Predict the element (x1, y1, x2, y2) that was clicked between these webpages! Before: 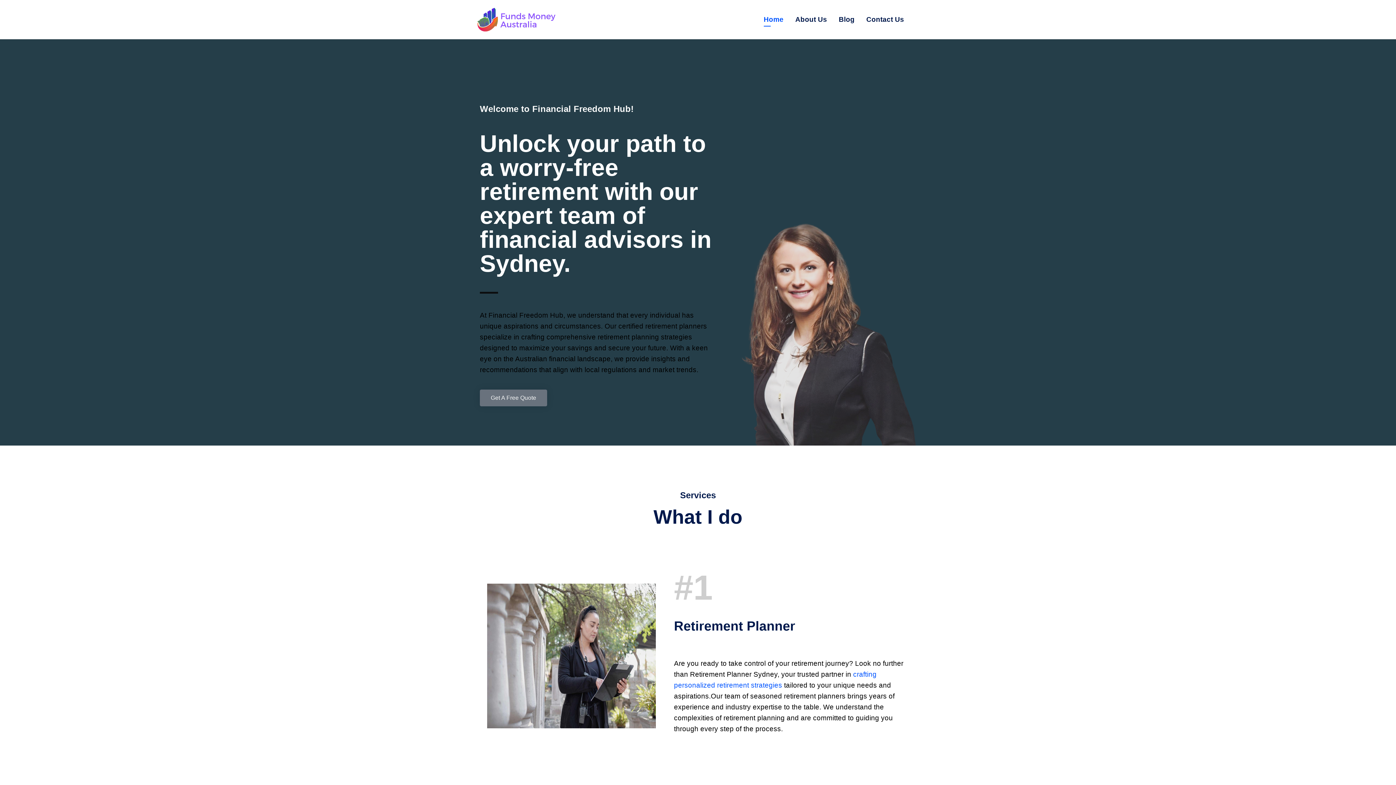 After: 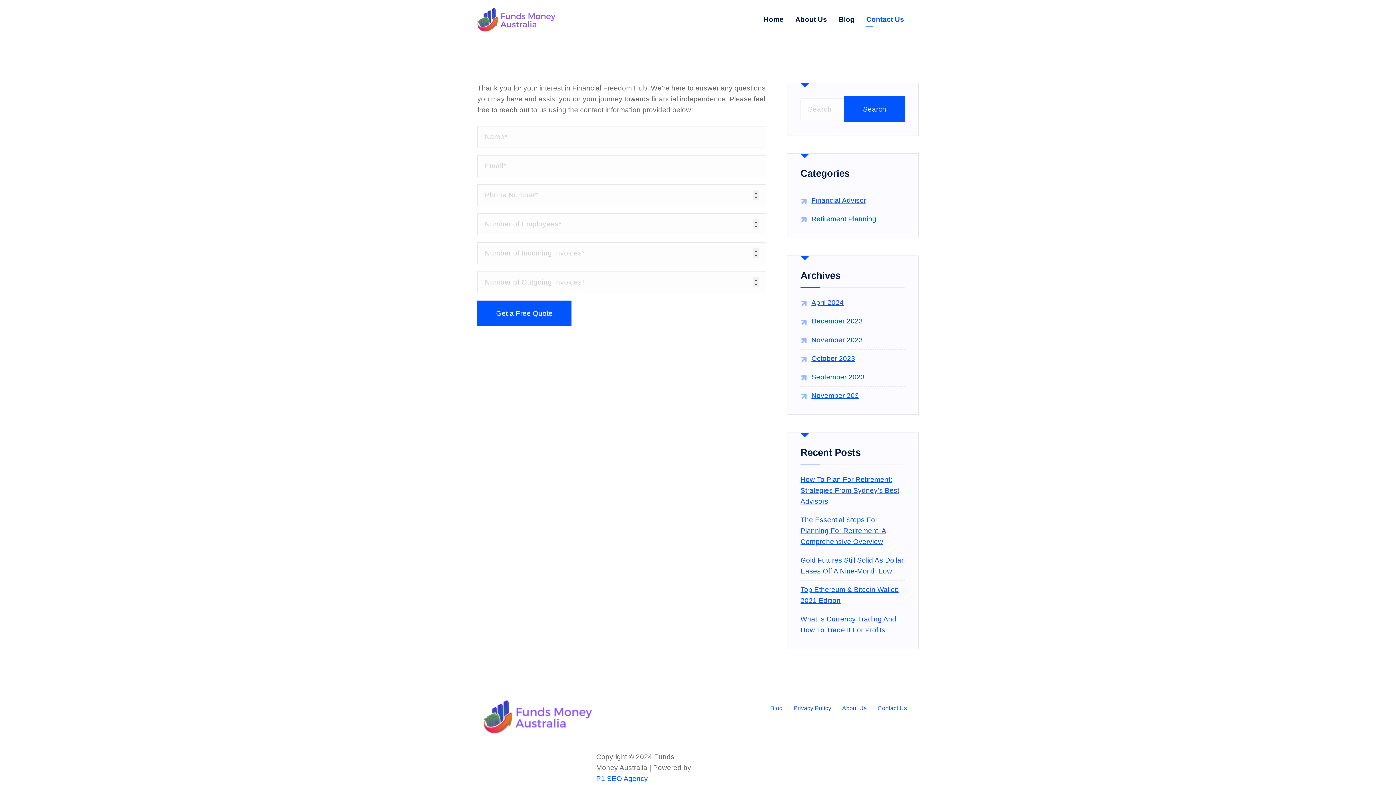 Action: bbox: (480, 389, 547, 406) label: Get A Free Quote